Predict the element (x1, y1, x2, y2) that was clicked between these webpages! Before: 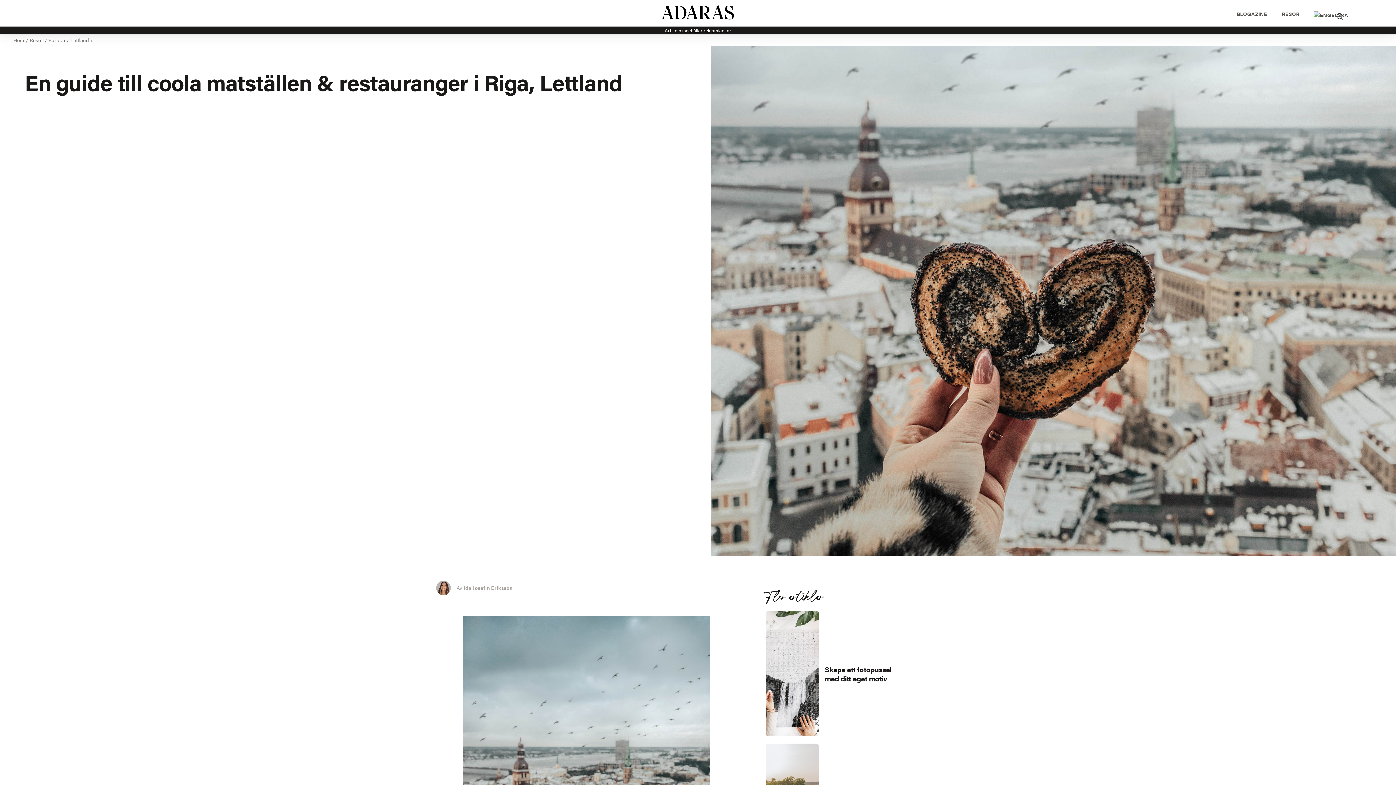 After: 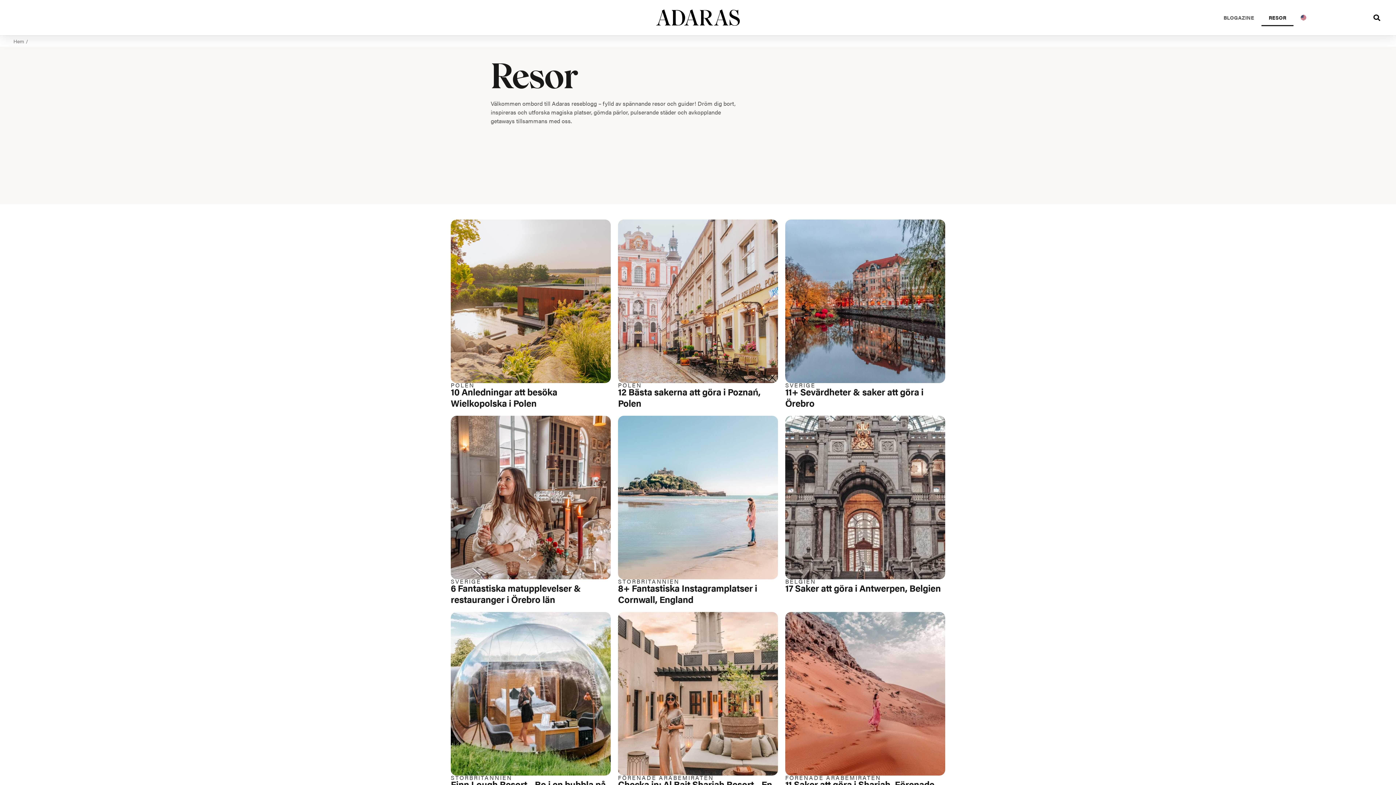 Action: bbox: (29, 36, 43, 43) label: Resor